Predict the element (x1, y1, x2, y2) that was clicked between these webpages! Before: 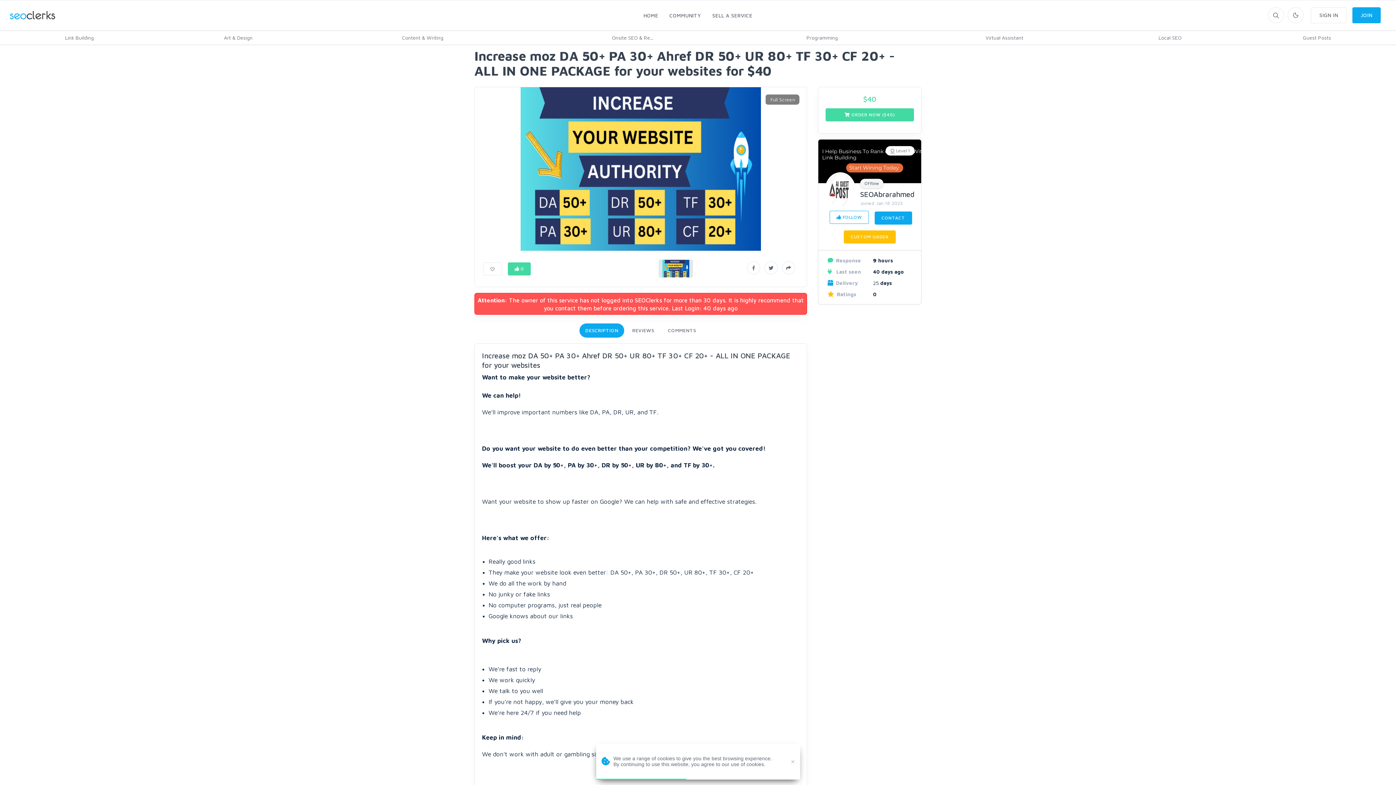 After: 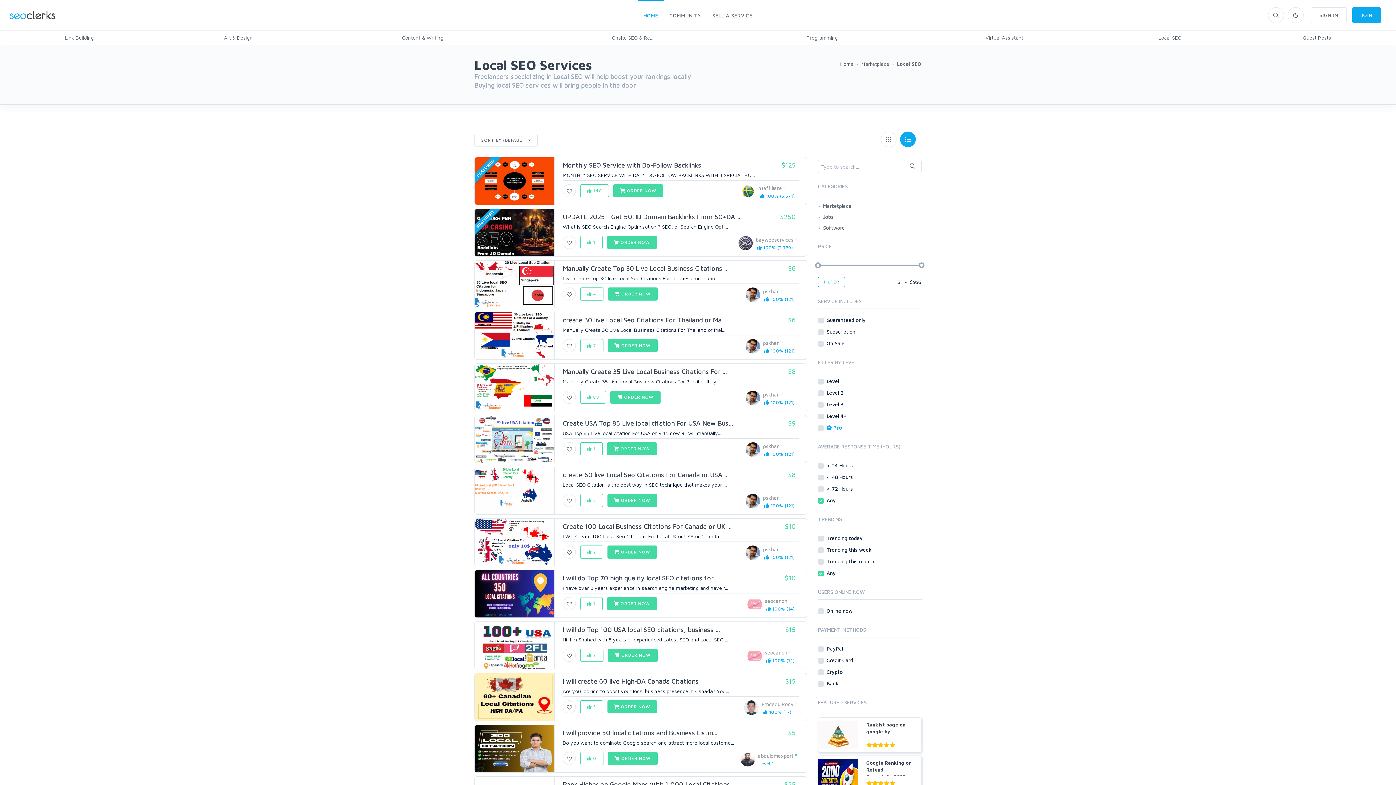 Action: bbox: (1153, 34, 1187, 40) label: Local SEO